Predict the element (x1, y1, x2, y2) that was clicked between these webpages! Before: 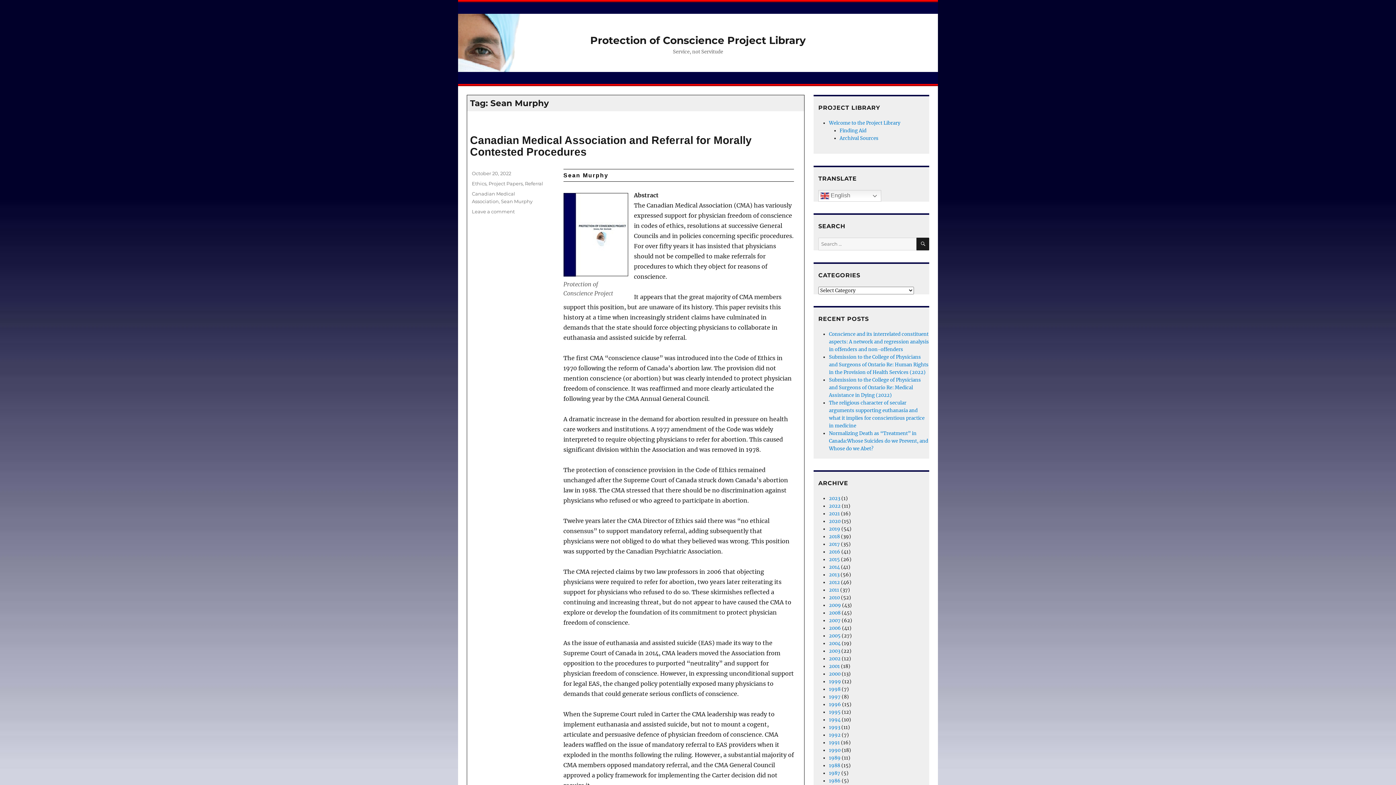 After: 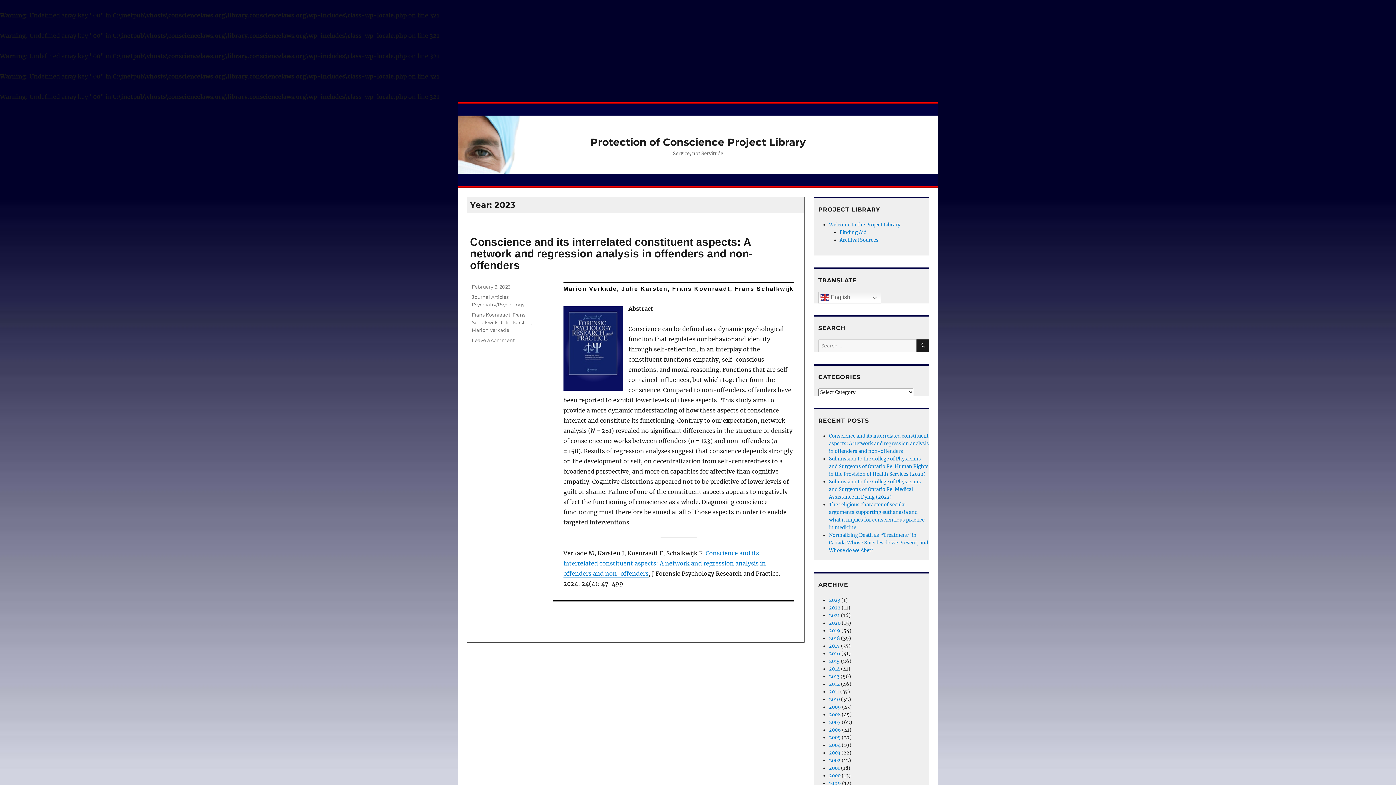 Action: label: 2023 bbox: (829, 495, 840, 501)